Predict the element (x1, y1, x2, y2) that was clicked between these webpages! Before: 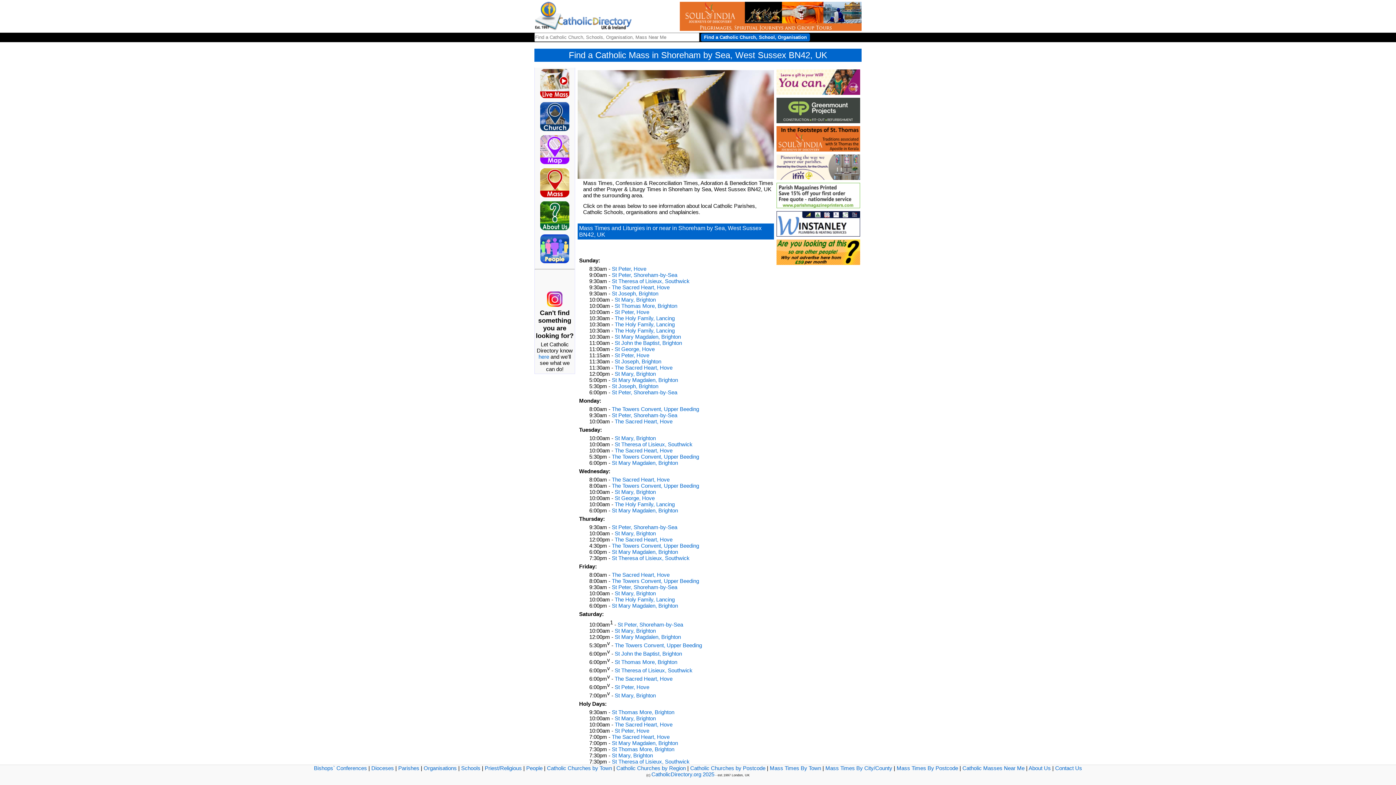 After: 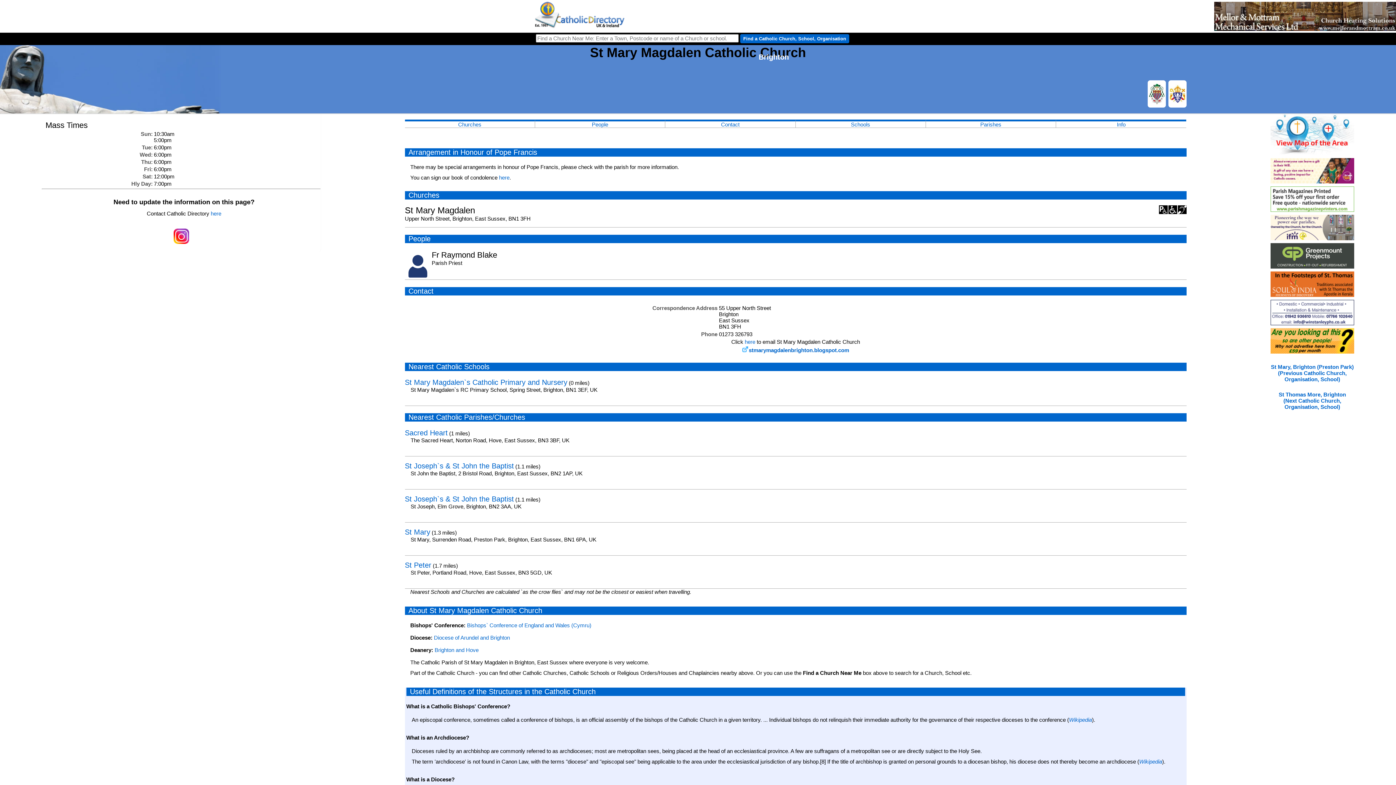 Action: bbox: (612, 740, 678, 746) label: St Mary Magdalen, Brighton